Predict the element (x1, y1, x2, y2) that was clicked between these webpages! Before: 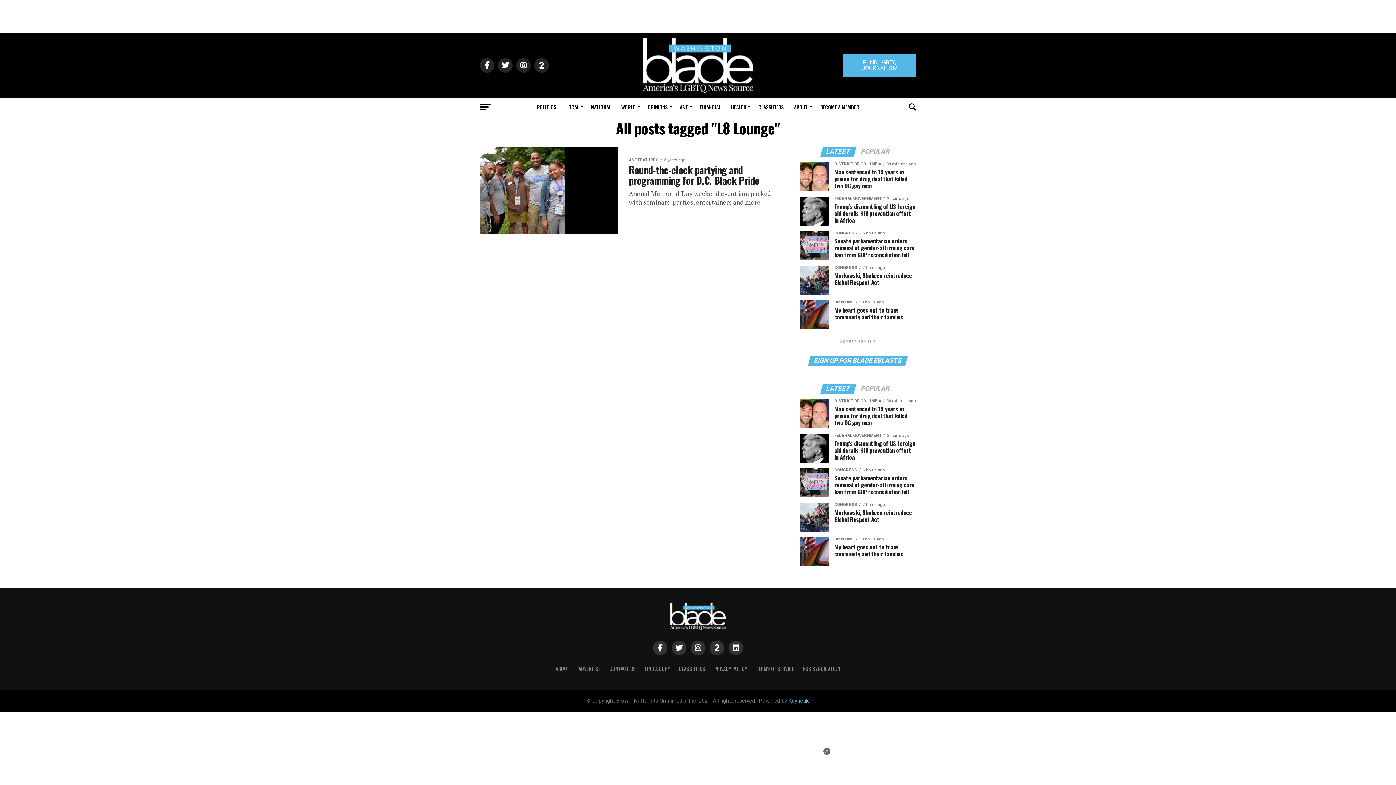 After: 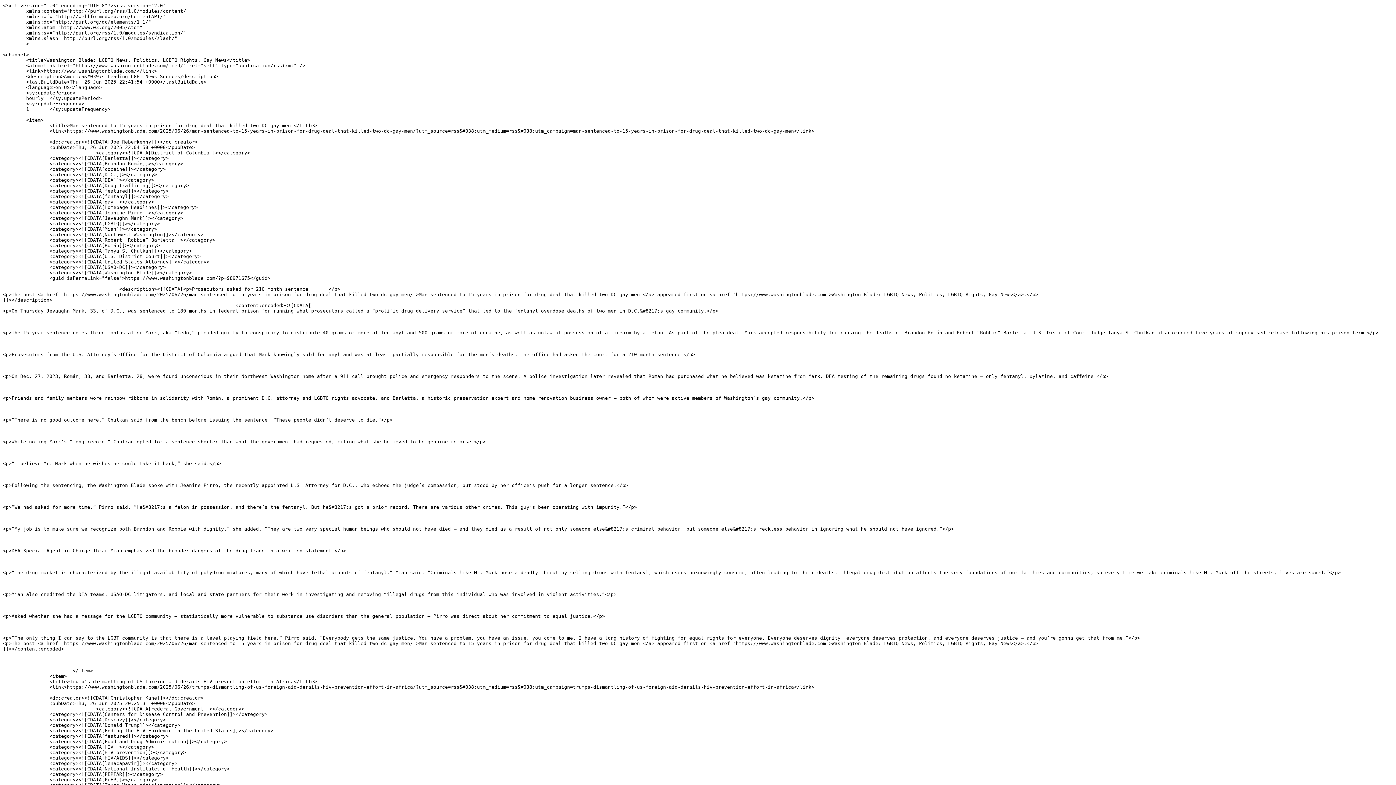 Action: bbox: (803, 665, 840, 672) label: RSS SYNDICATION